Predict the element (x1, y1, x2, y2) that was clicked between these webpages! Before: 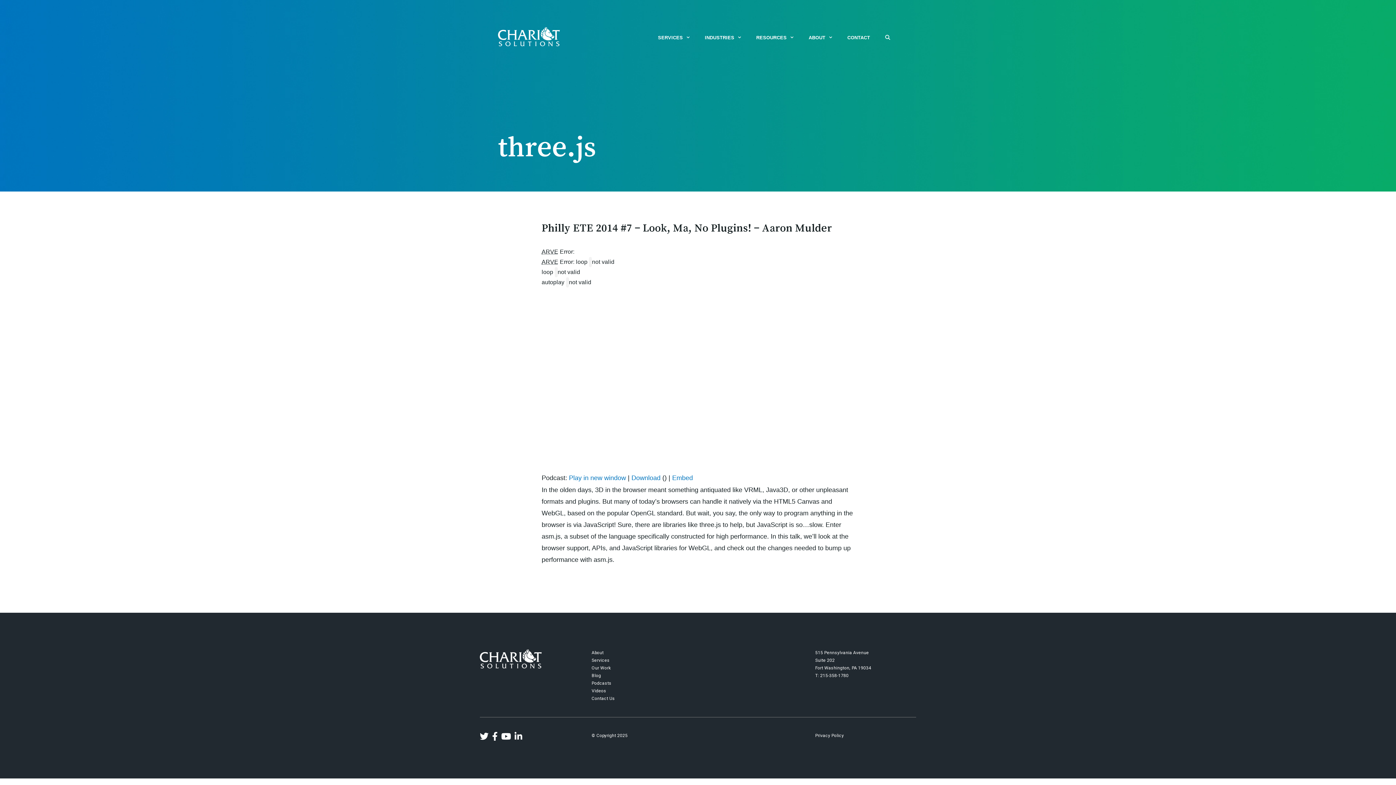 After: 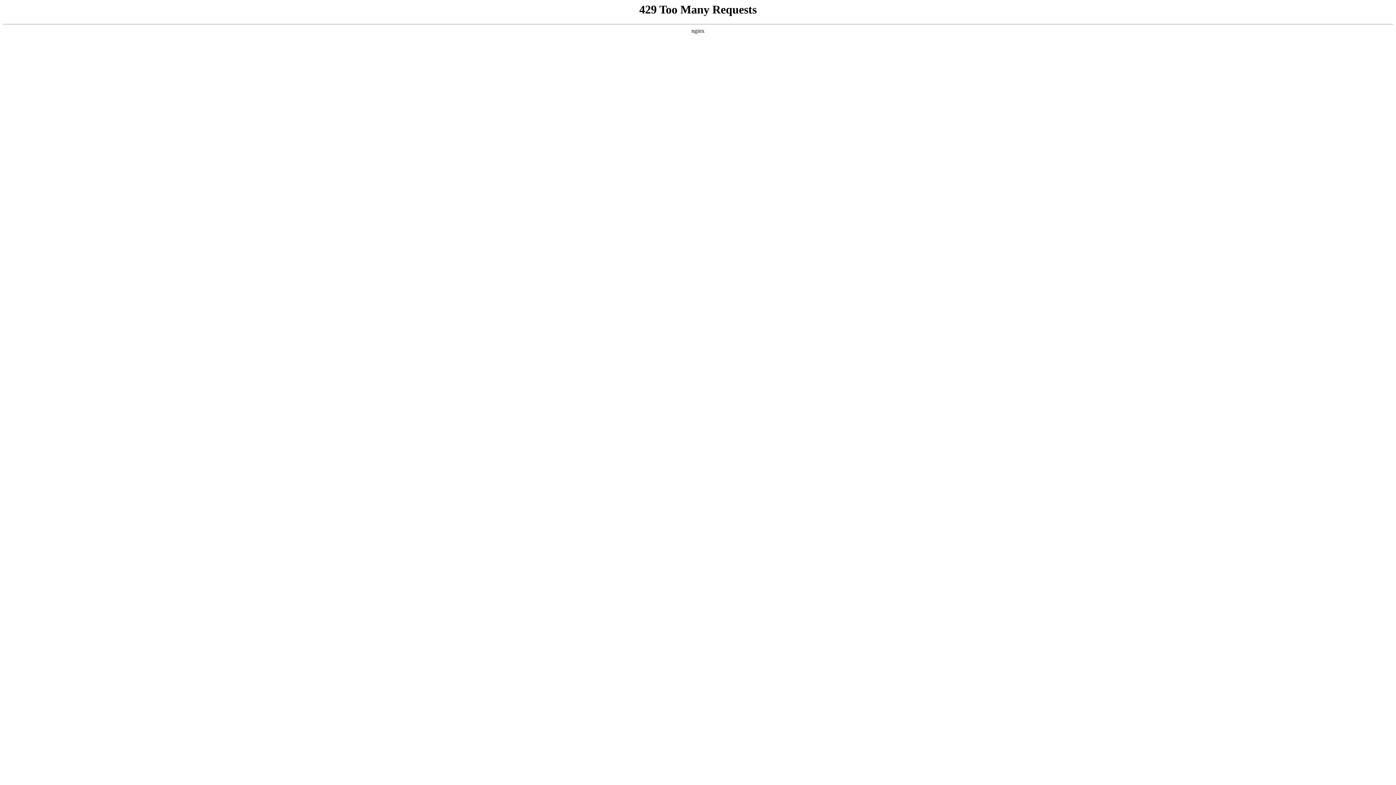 Action: bbox: (498, 33, 560, 39)